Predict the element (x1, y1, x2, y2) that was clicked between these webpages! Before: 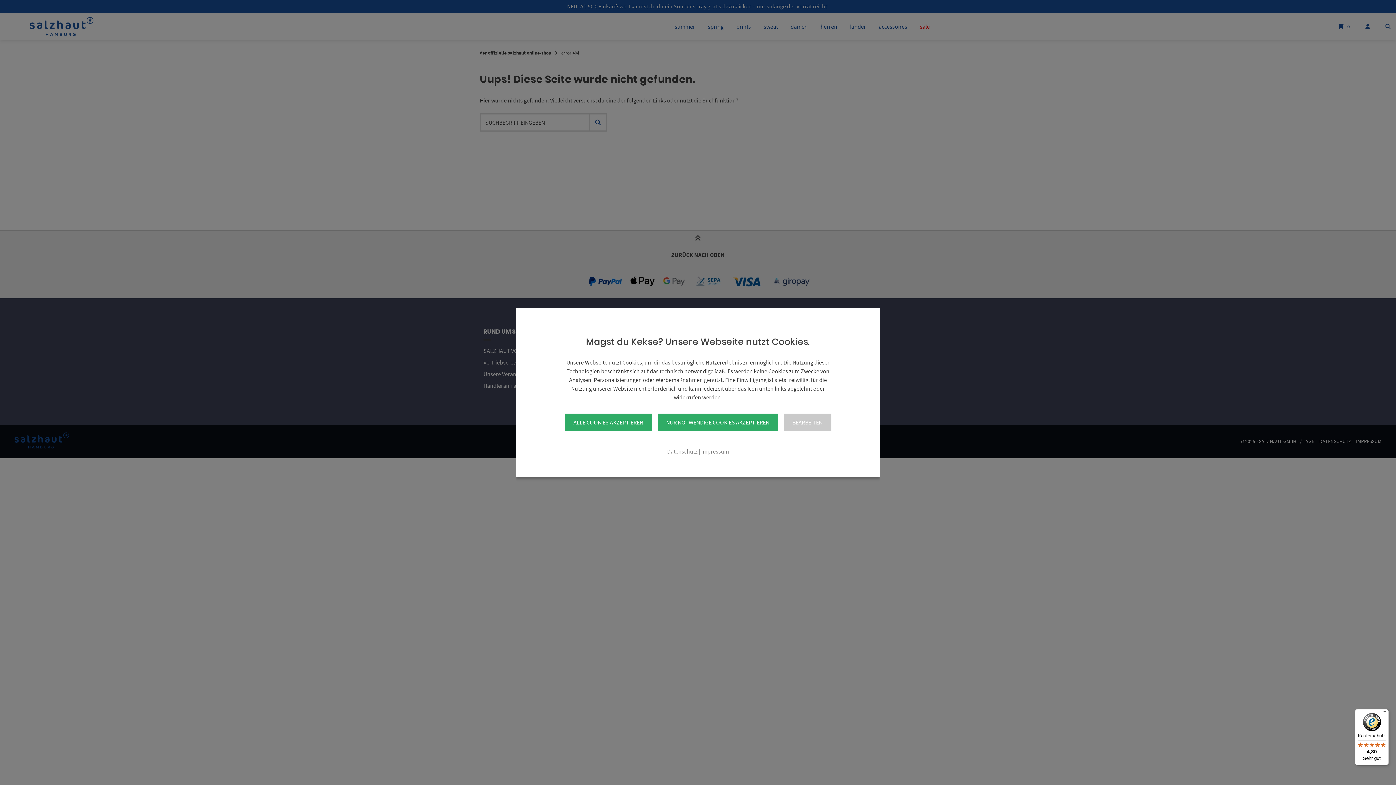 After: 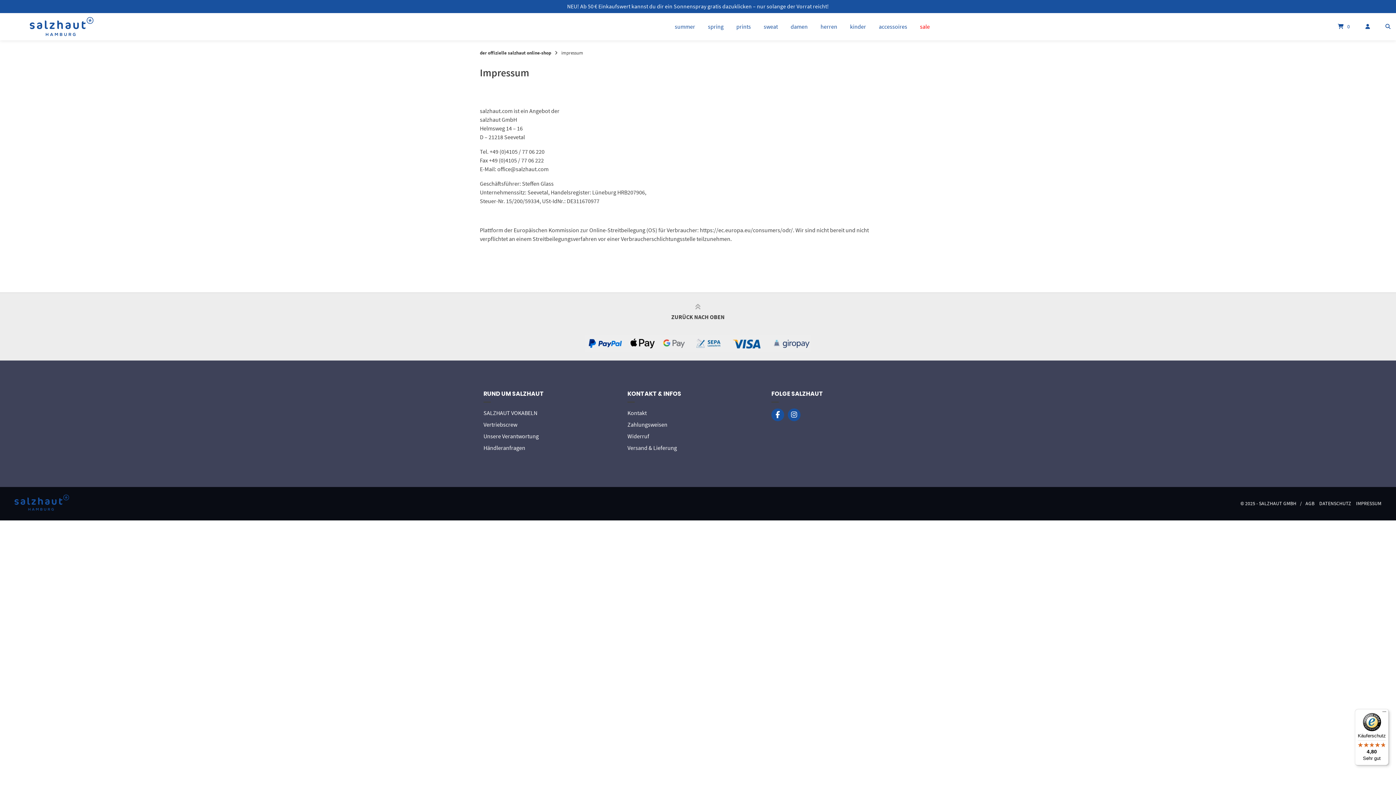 Action: bbox: (701, 448, 729, 456) label: Impressum